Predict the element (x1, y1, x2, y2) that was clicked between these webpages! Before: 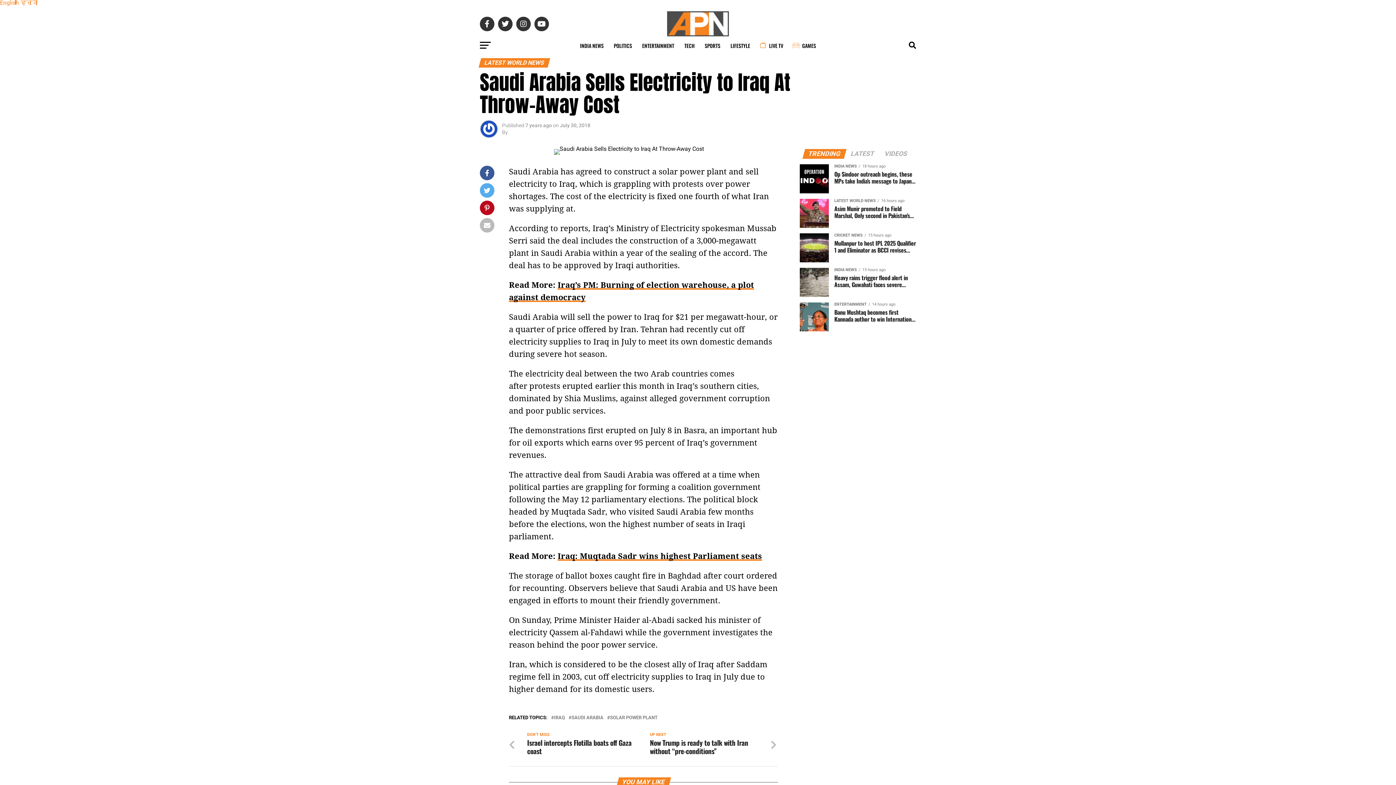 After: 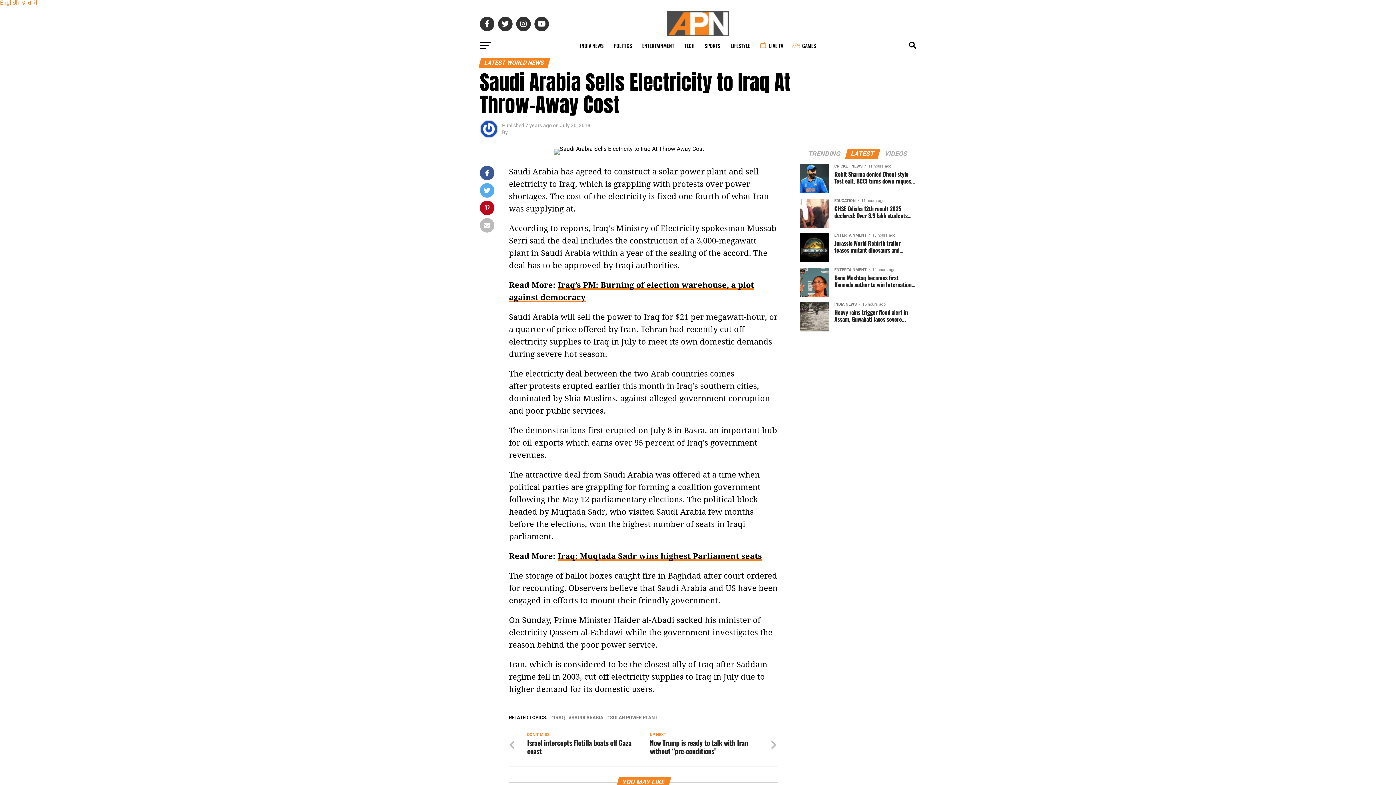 Action: label: LATEST bbox: (846, 151, 879, 157)